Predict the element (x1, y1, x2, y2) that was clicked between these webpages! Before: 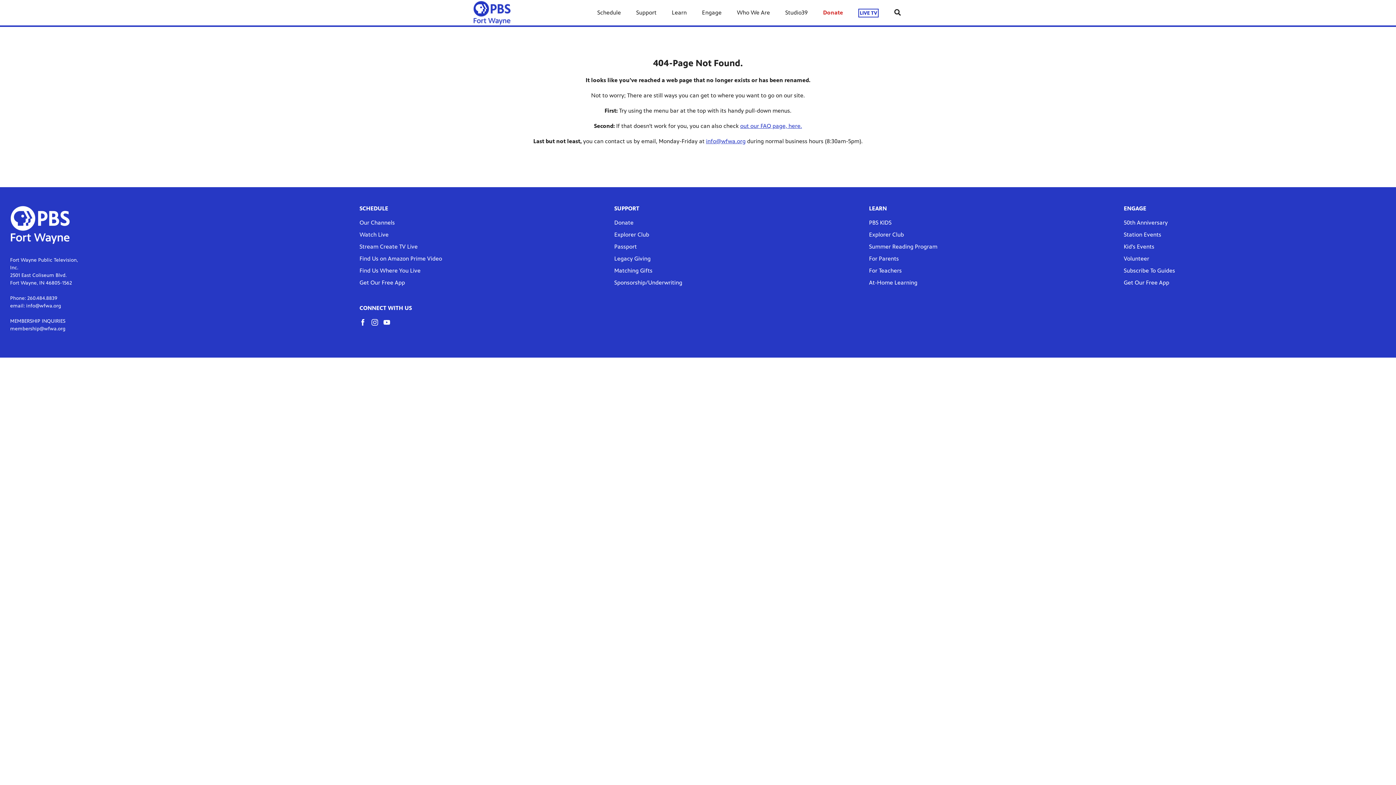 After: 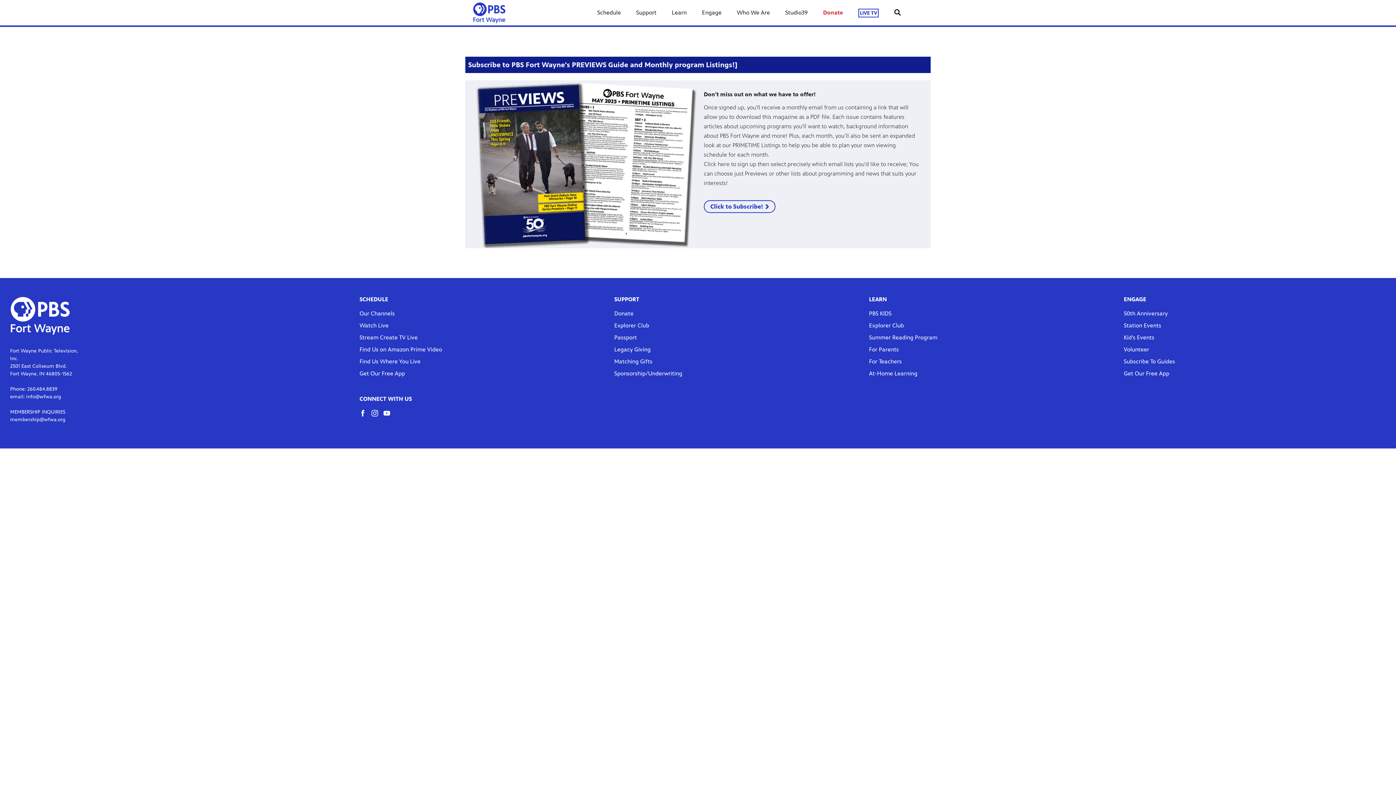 Action: bbox: (1124, 267, 1175, 274) label: Subscribe To Guides link